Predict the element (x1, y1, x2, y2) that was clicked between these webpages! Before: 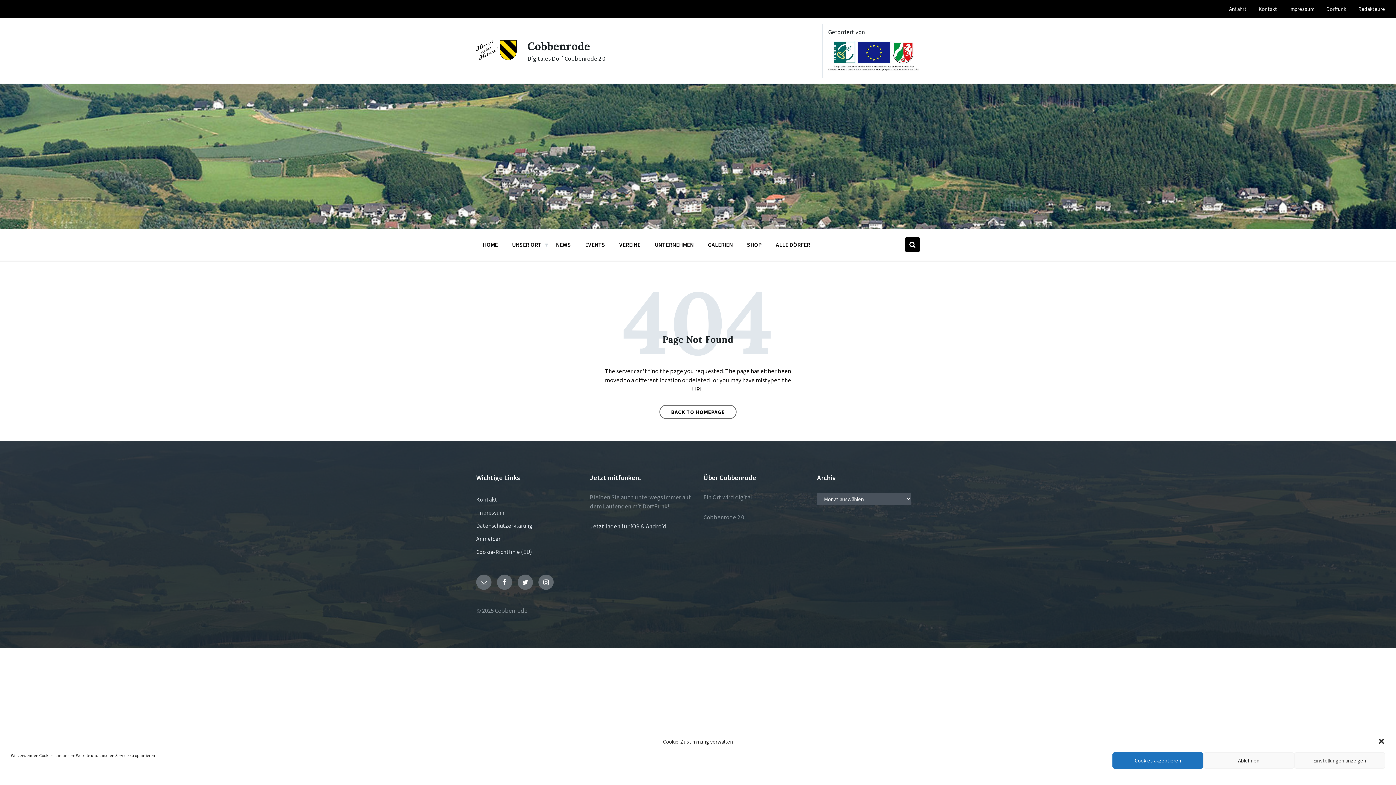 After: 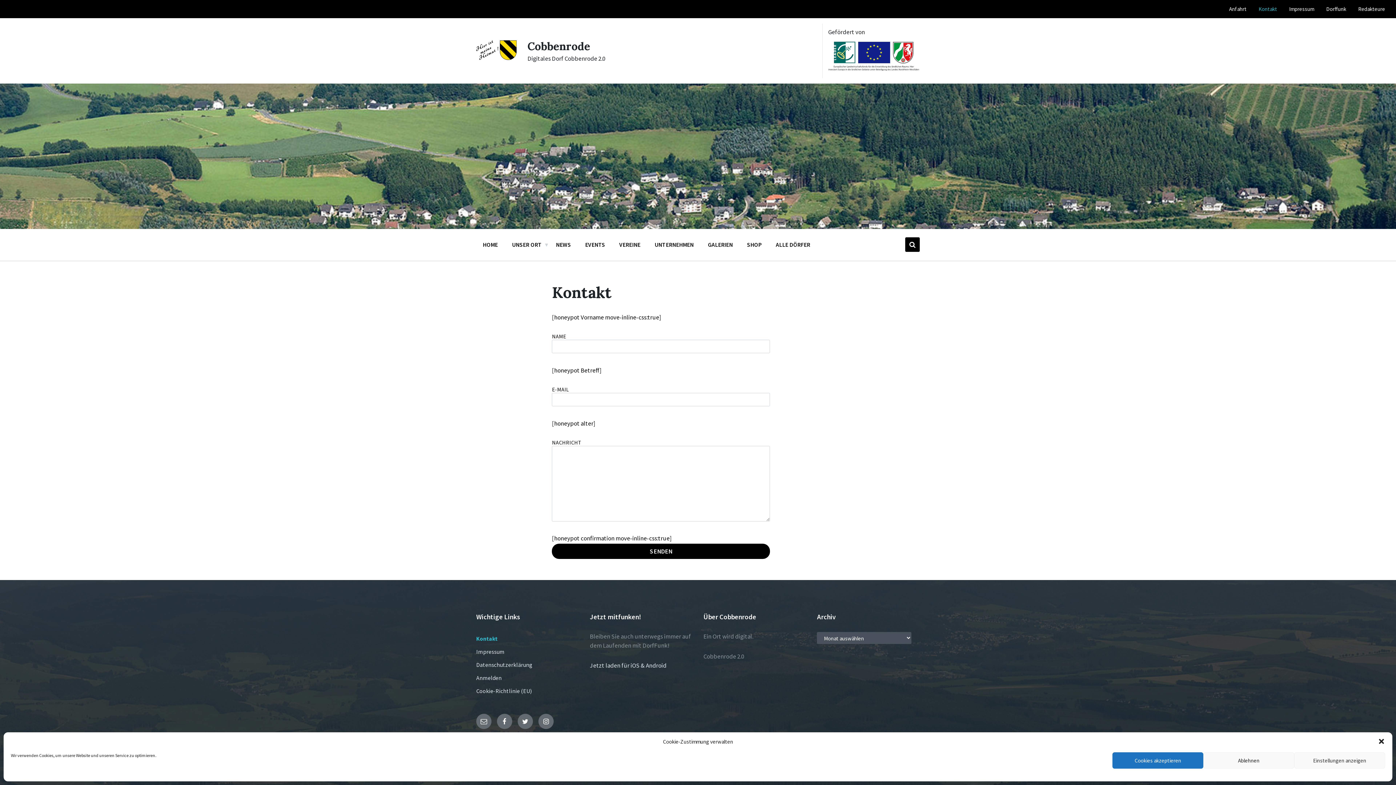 Action: label: Kontakt bbox: (1258, 5, 1277, 12)